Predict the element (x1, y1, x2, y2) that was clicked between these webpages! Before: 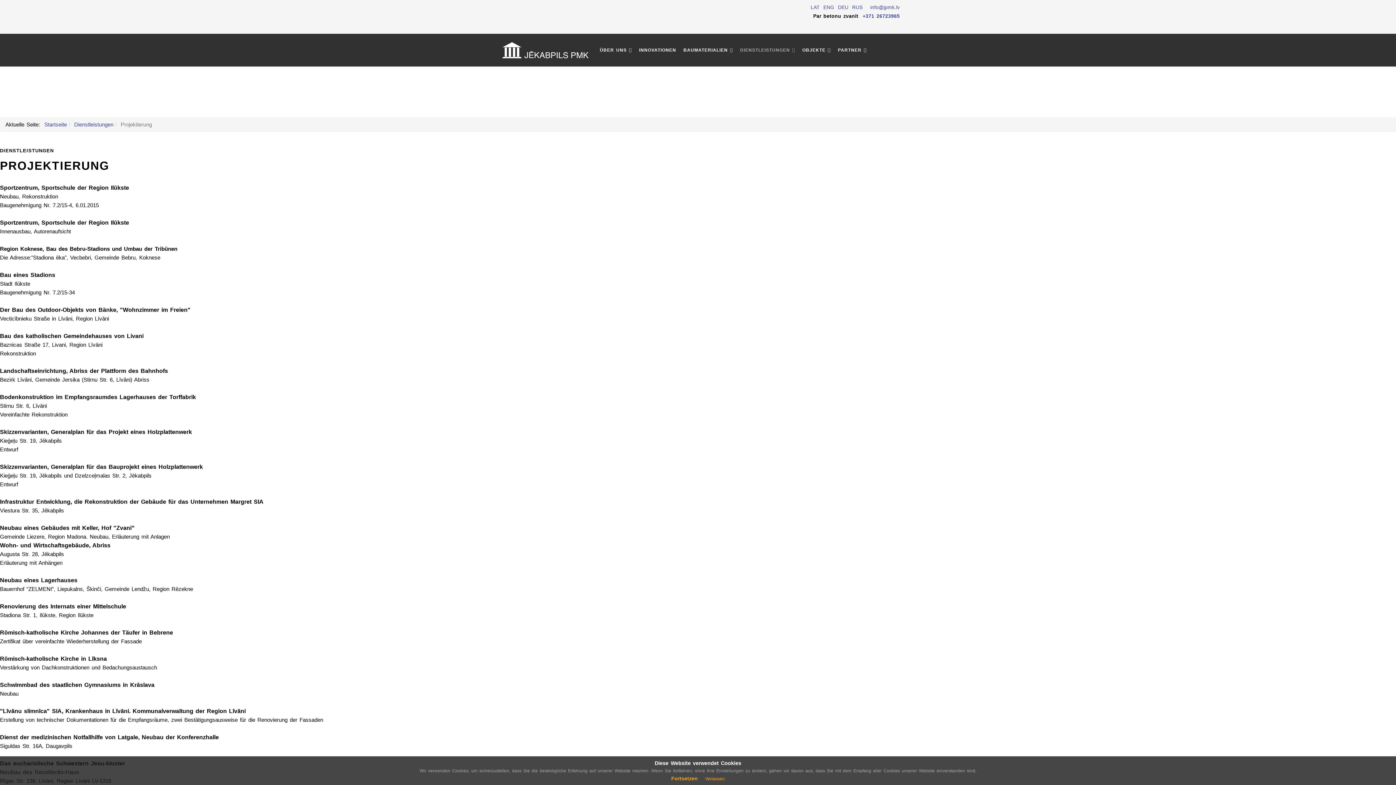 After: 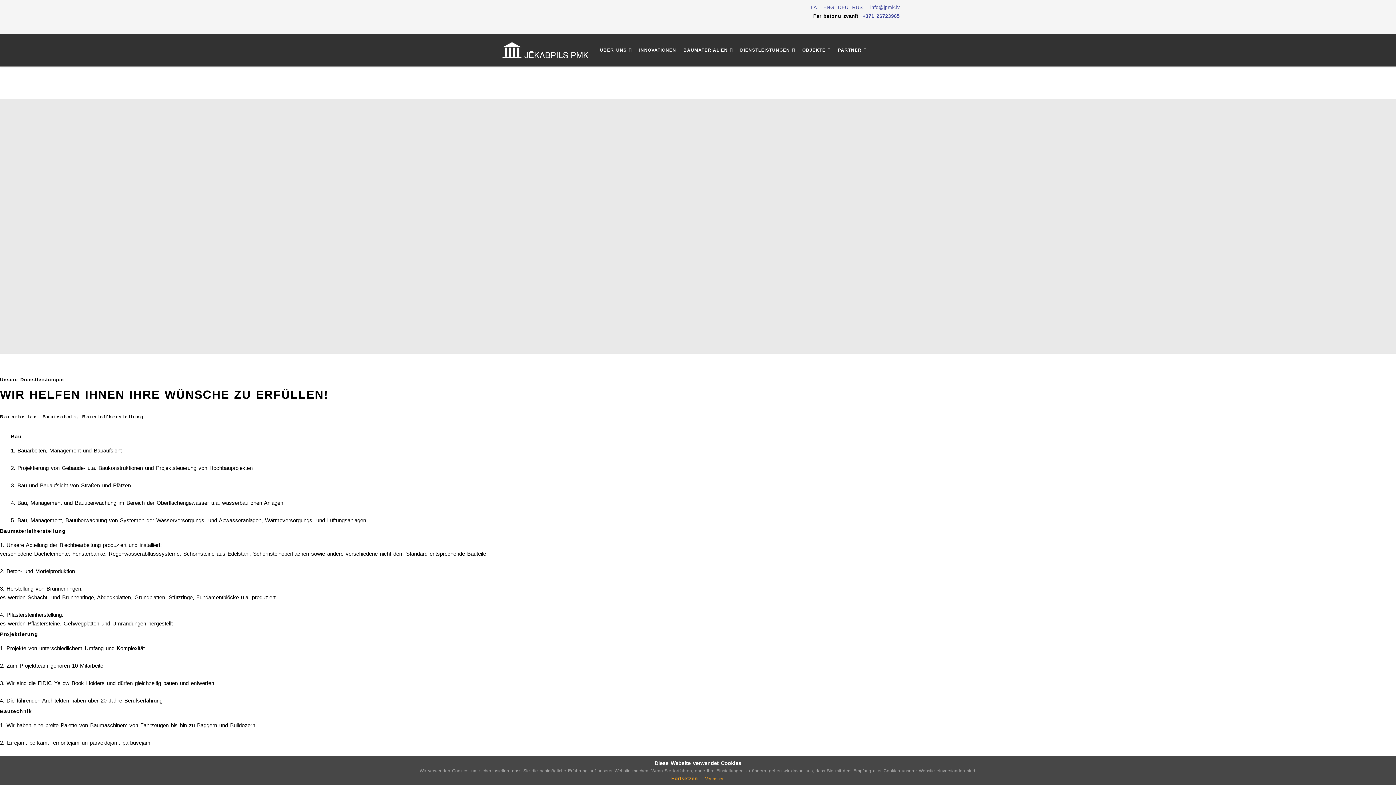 Action: bbox: (496, 53, 589, 59)